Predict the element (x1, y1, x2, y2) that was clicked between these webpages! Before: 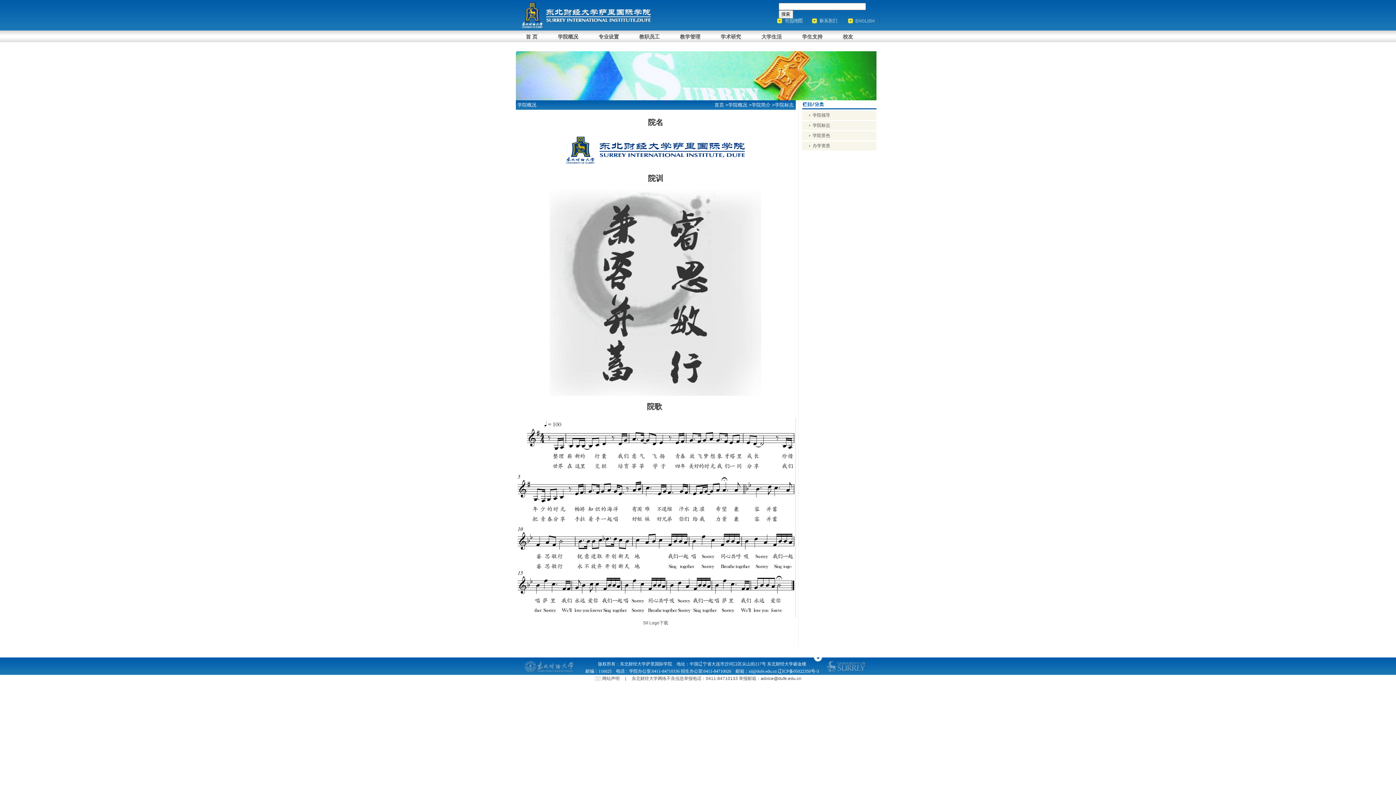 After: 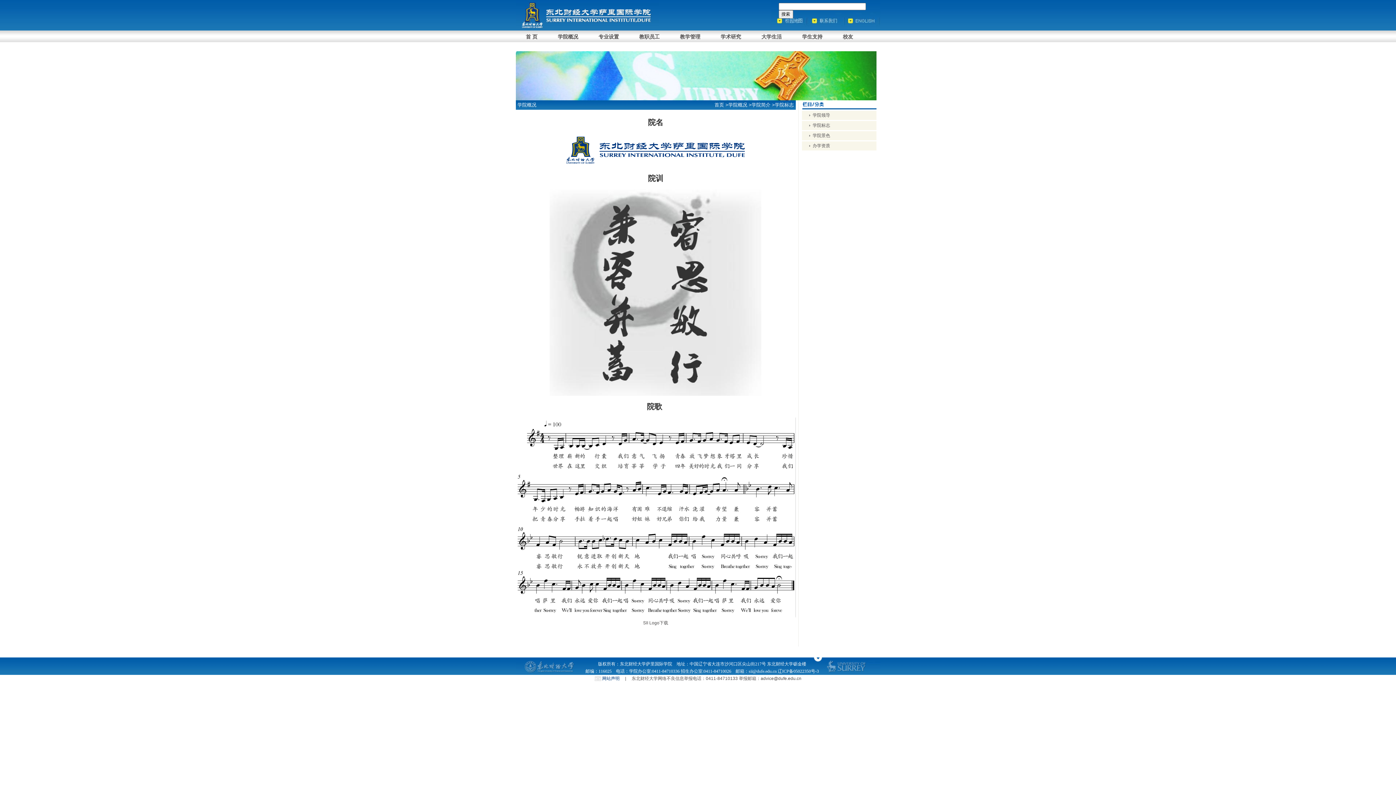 Action: label: 网站声明 bbox: (602, 676, 619, 681)